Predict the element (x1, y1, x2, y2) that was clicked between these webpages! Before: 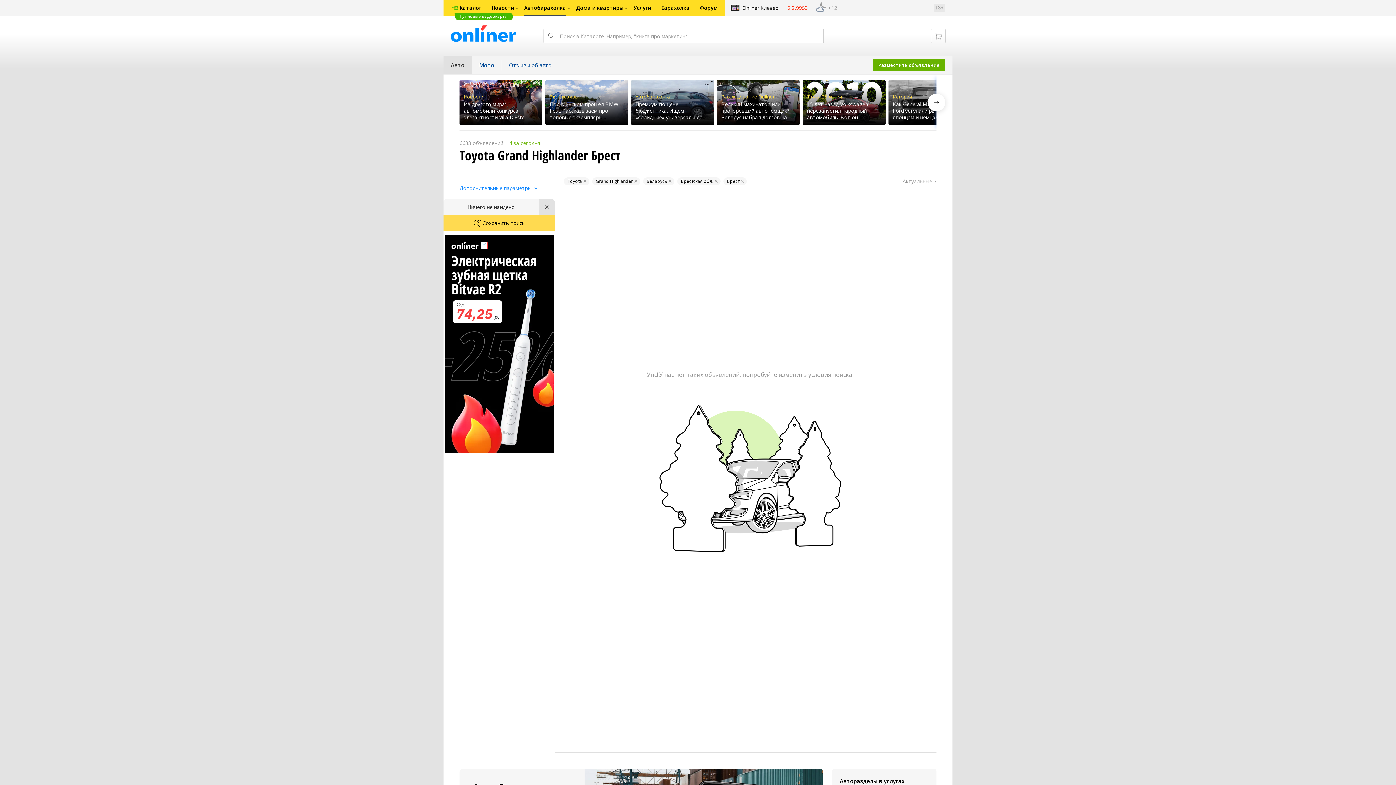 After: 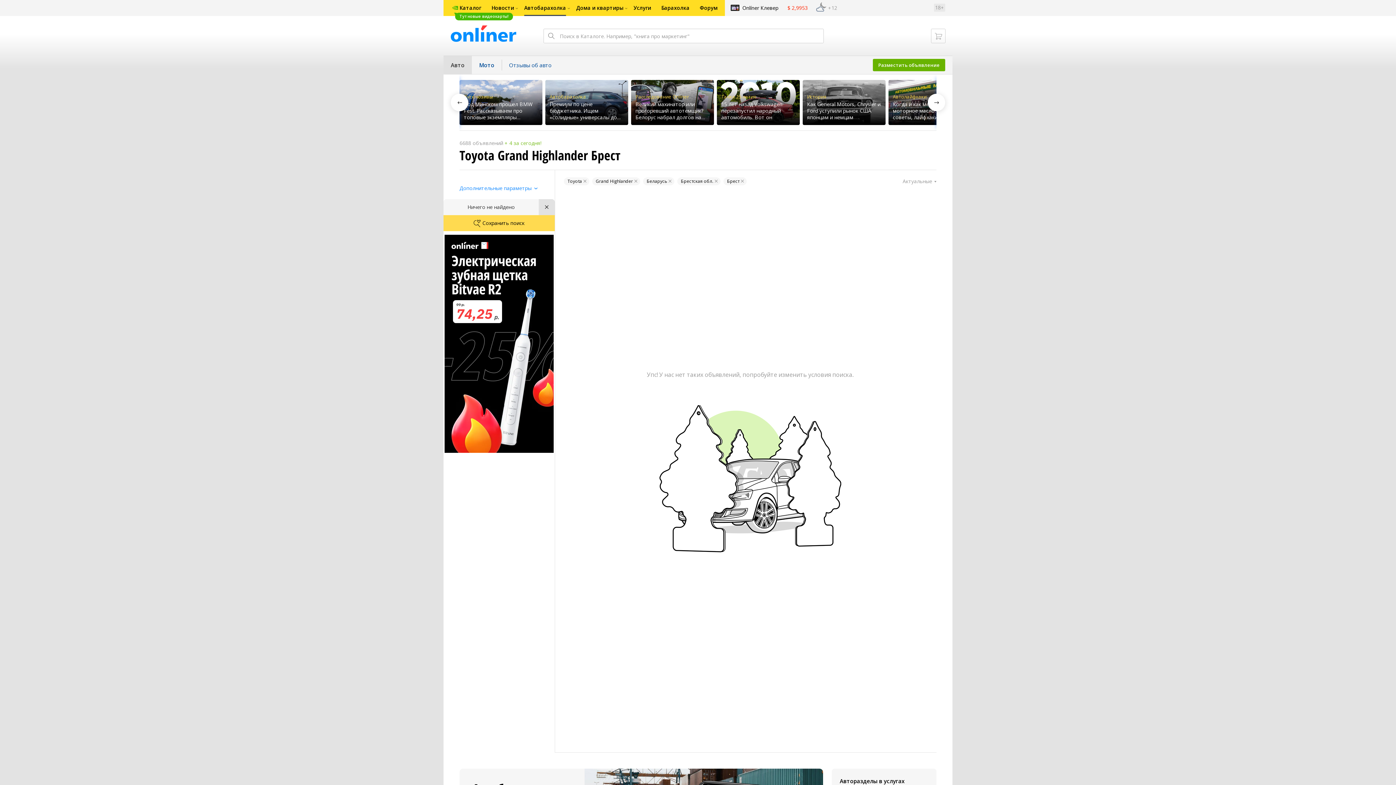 Action: bbox: (928, 93, 945, 111) label: Next slide